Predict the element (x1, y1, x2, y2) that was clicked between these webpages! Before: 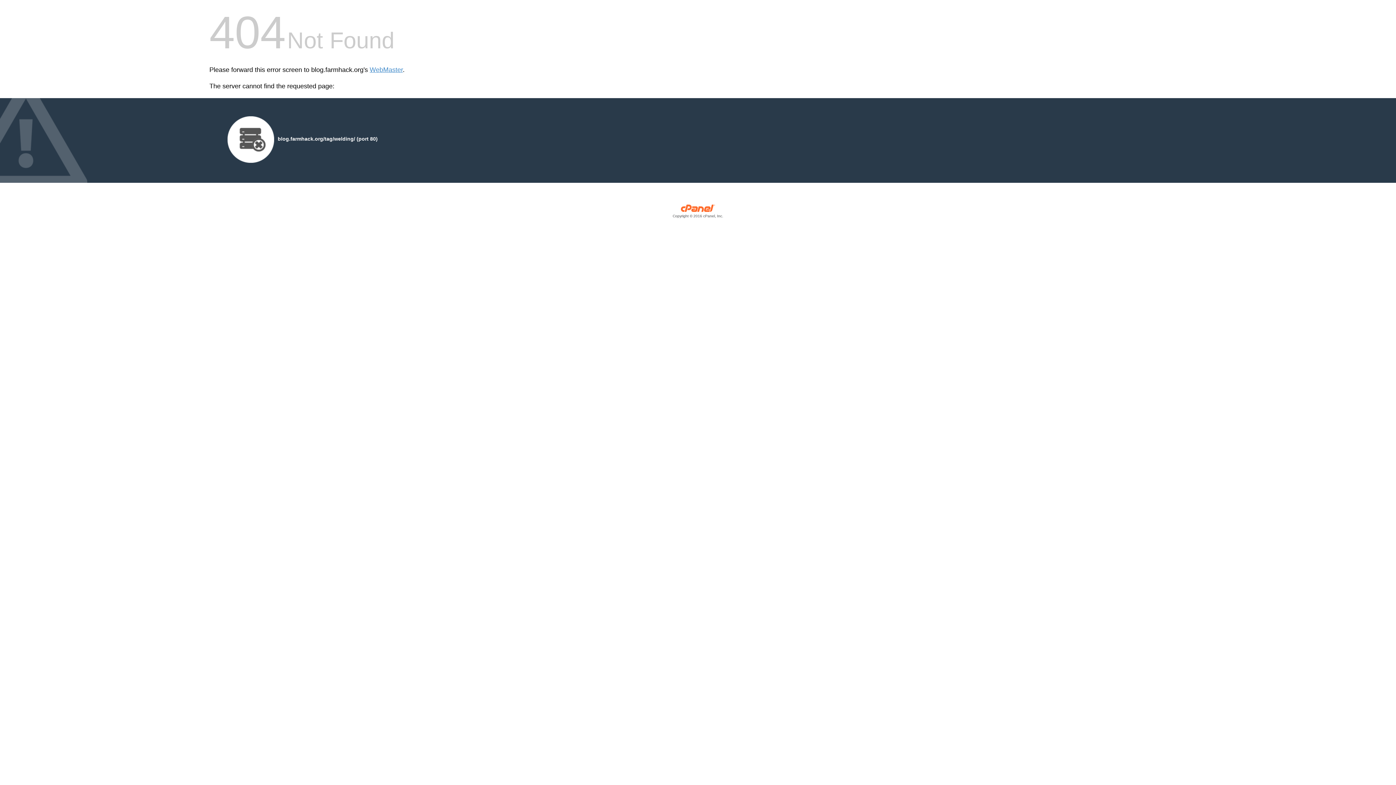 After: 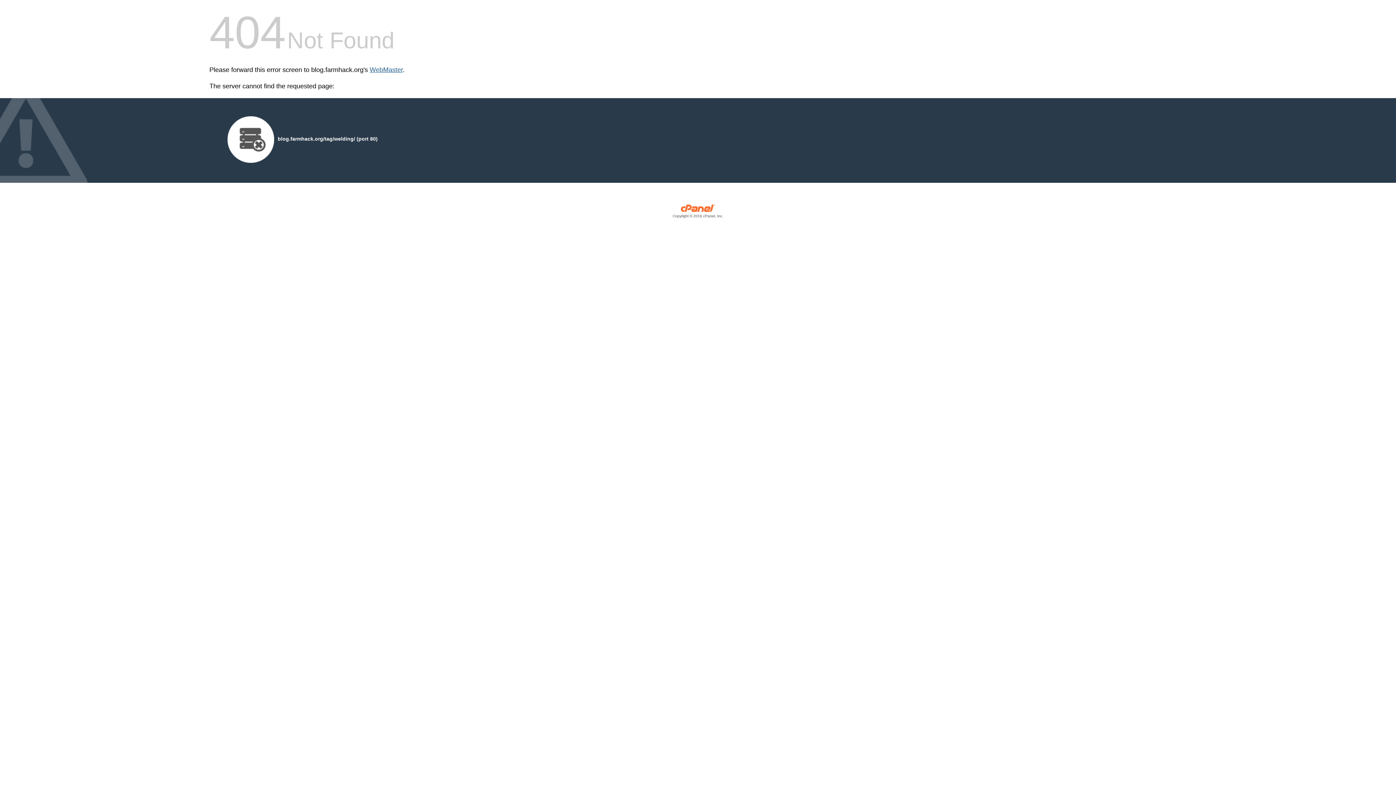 Action: label: WebMaster bbox: (369, 66, 402, 73)